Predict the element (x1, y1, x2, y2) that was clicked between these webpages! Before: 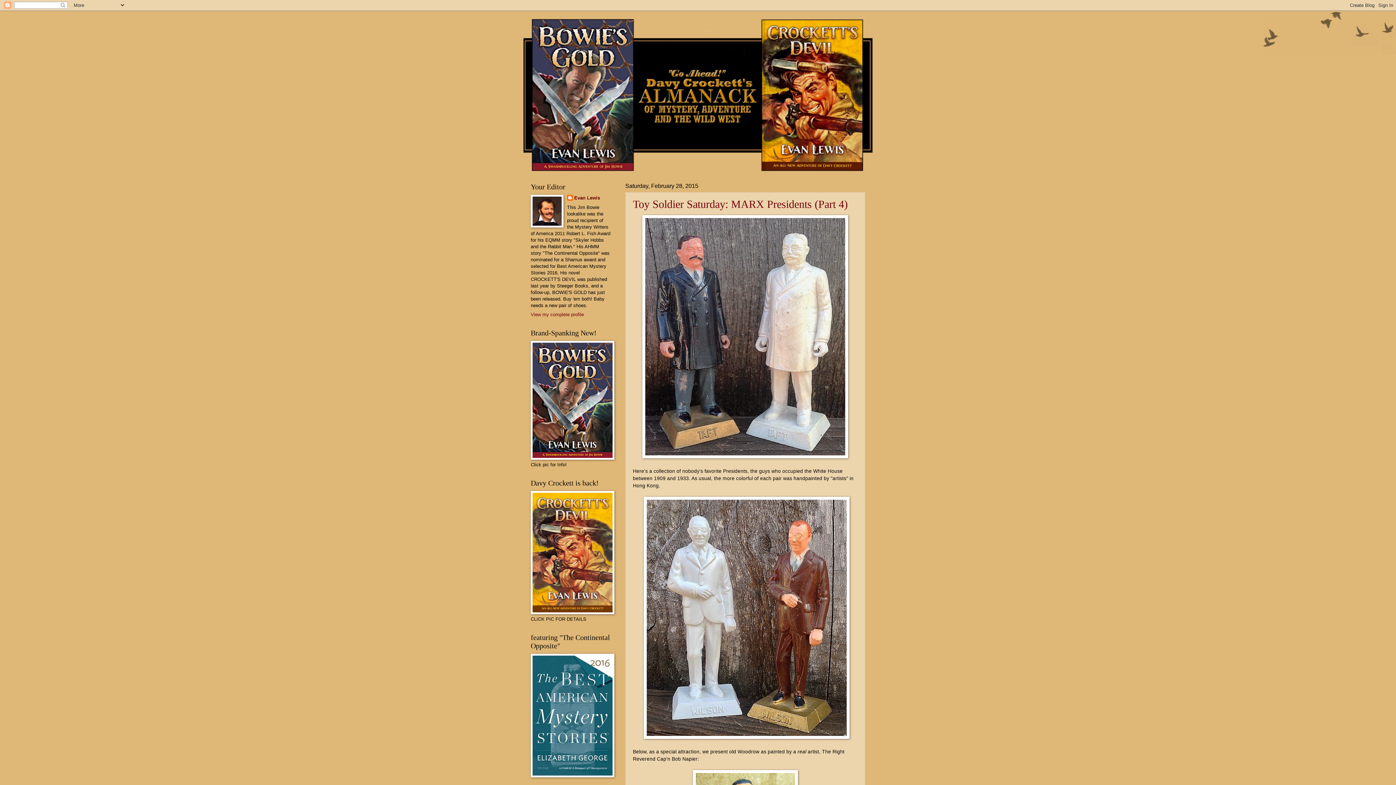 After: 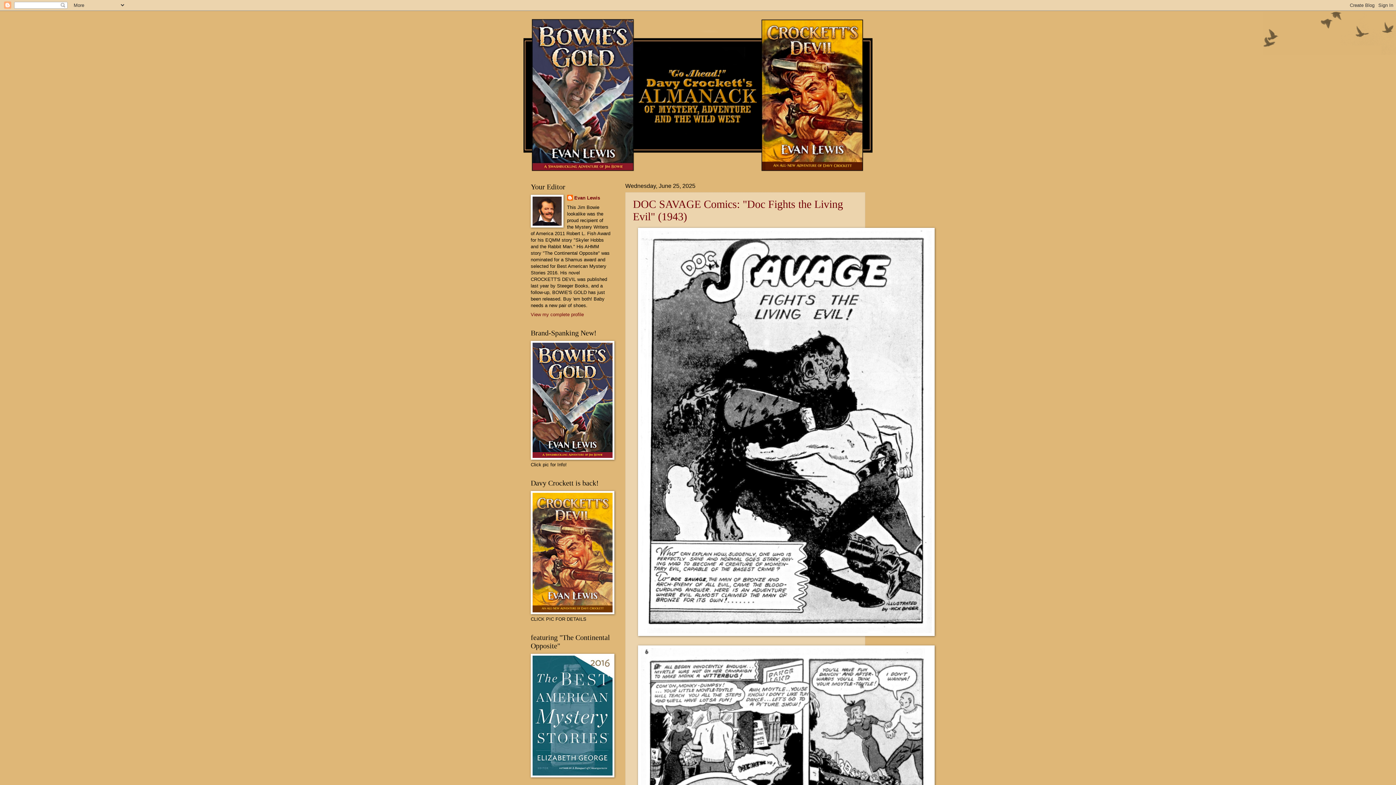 Action: bbox: (523, 10, 872, 172)